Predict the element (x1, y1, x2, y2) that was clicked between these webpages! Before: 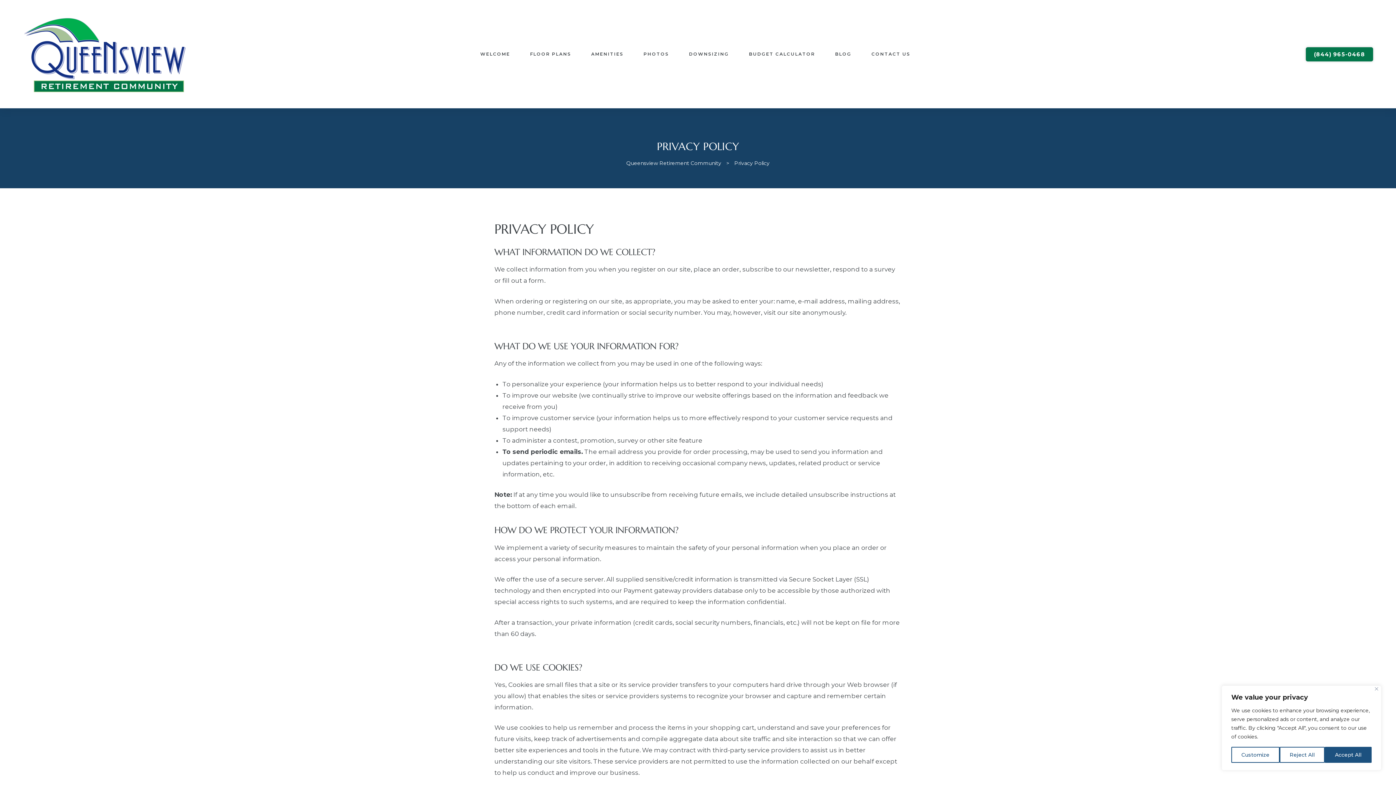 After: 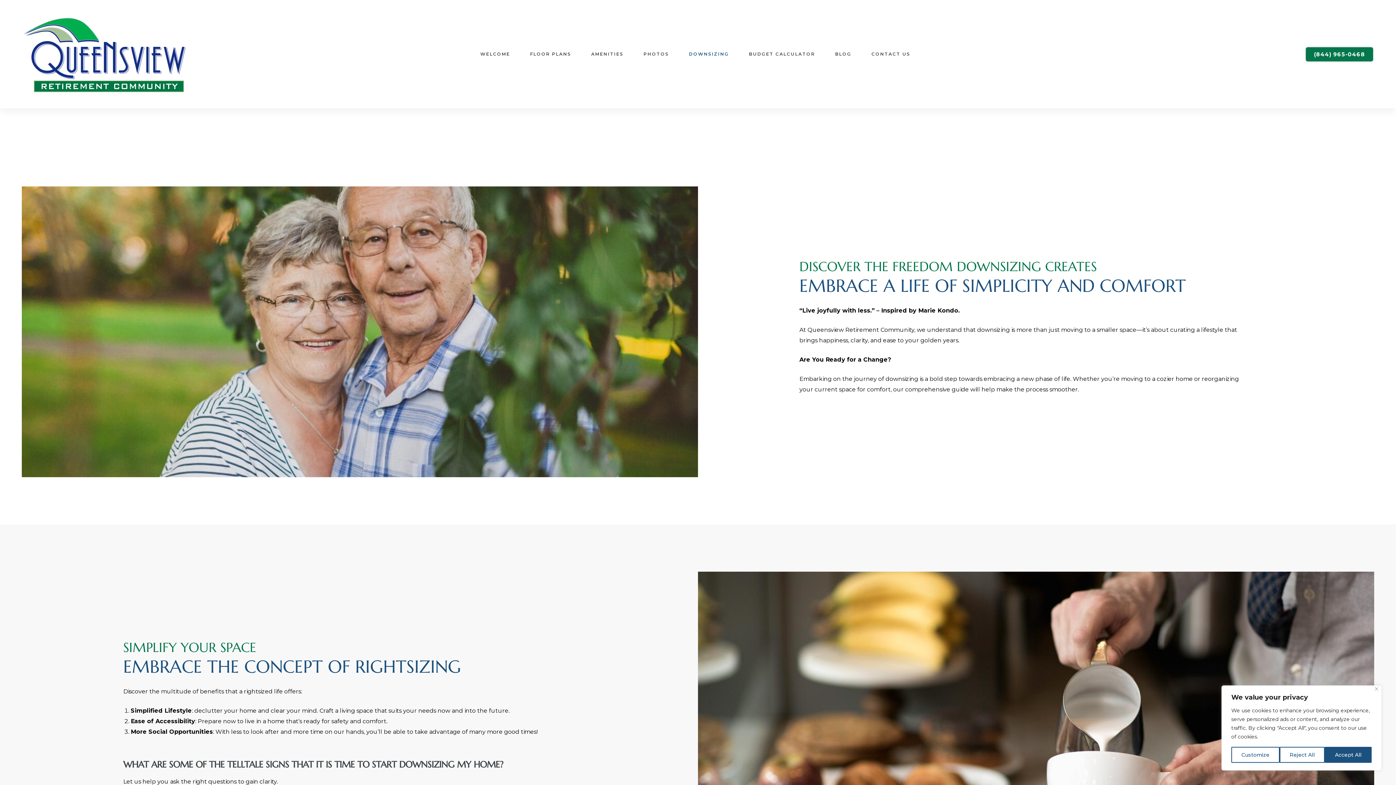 Action: bbox: (689, 46, 729, 61) label: DOWNSIZING